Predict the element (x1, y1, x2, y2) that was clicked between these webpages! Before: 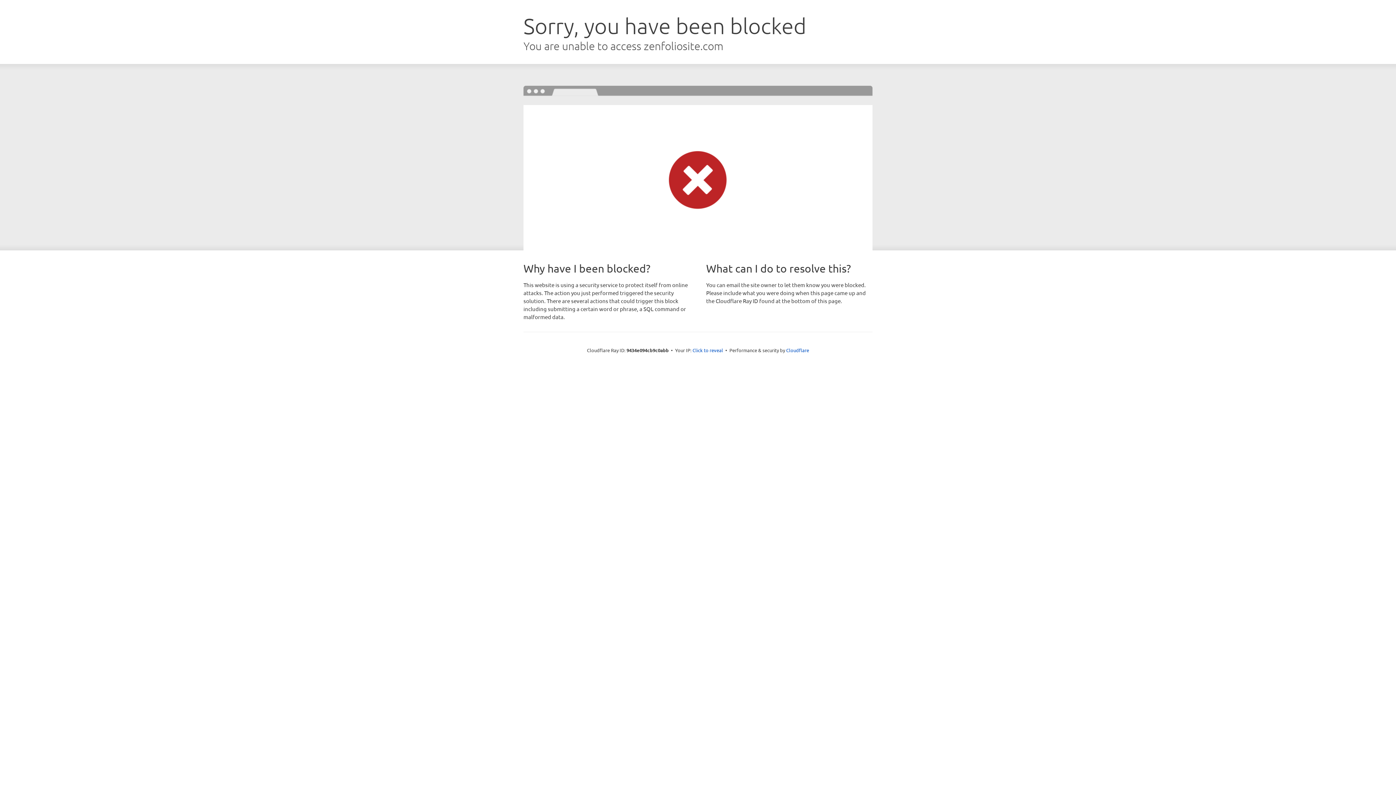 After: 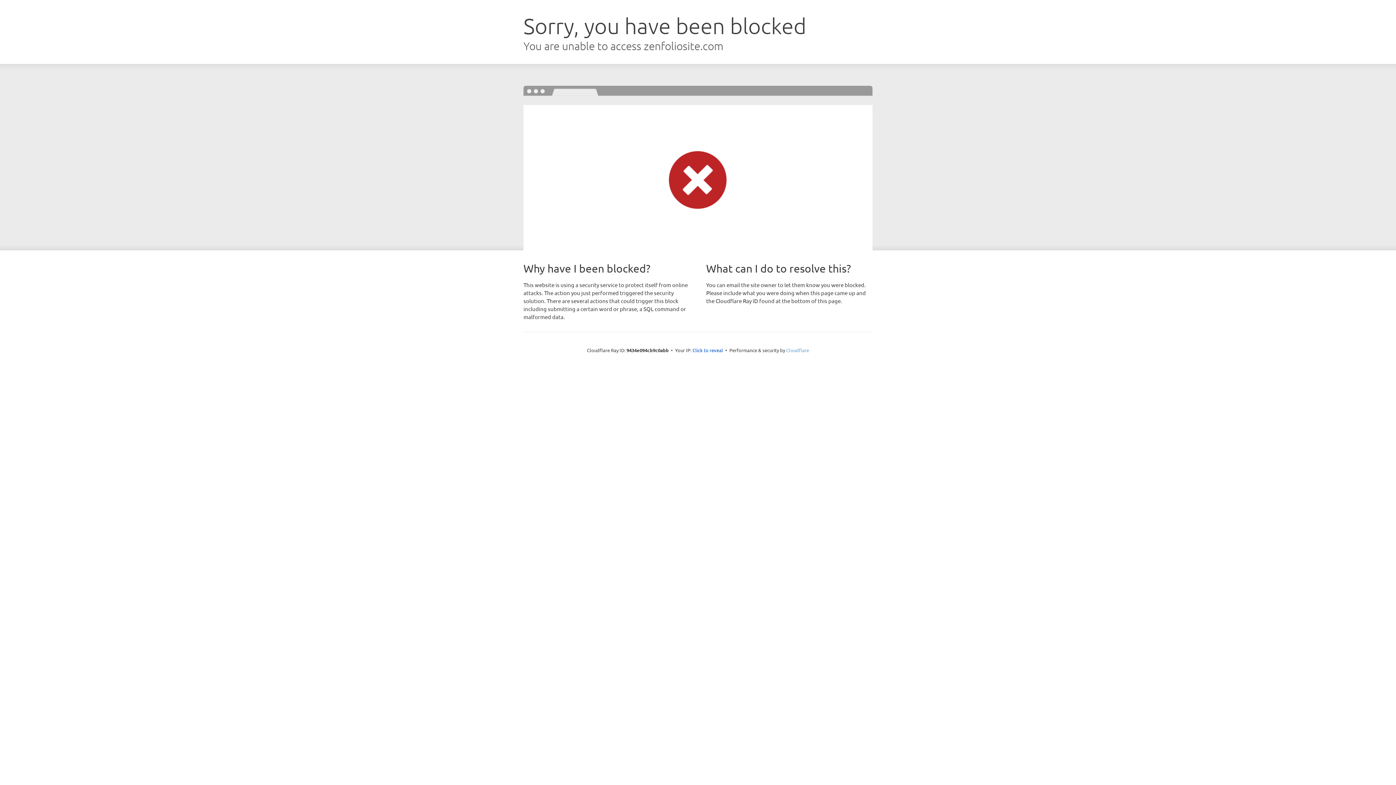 Action: label: Cloudflare bbox: (786, 347, 809, 353)